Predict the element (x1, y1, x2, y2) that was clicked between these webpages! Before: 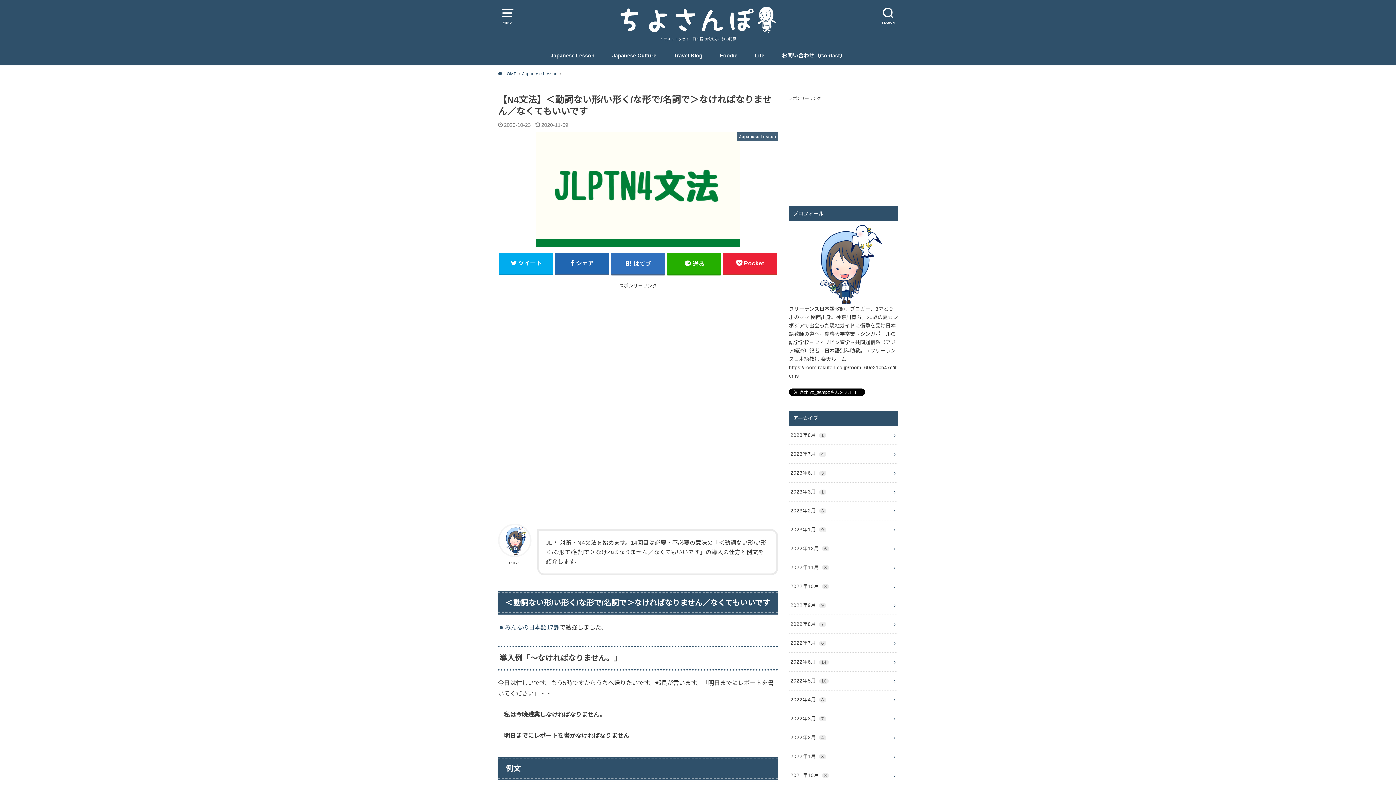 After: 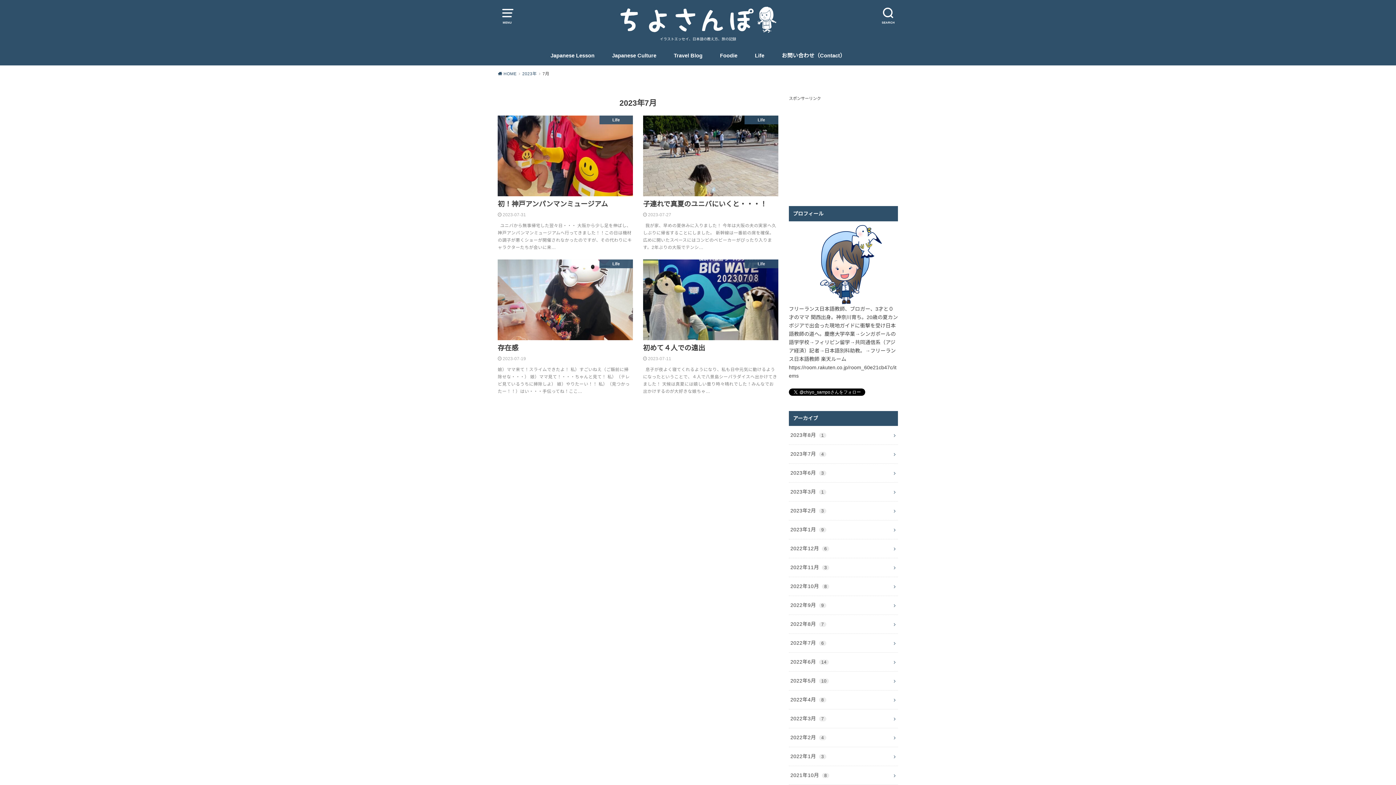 Action: bbox: (789, 445, 898, 463) label: 2023年7月 4